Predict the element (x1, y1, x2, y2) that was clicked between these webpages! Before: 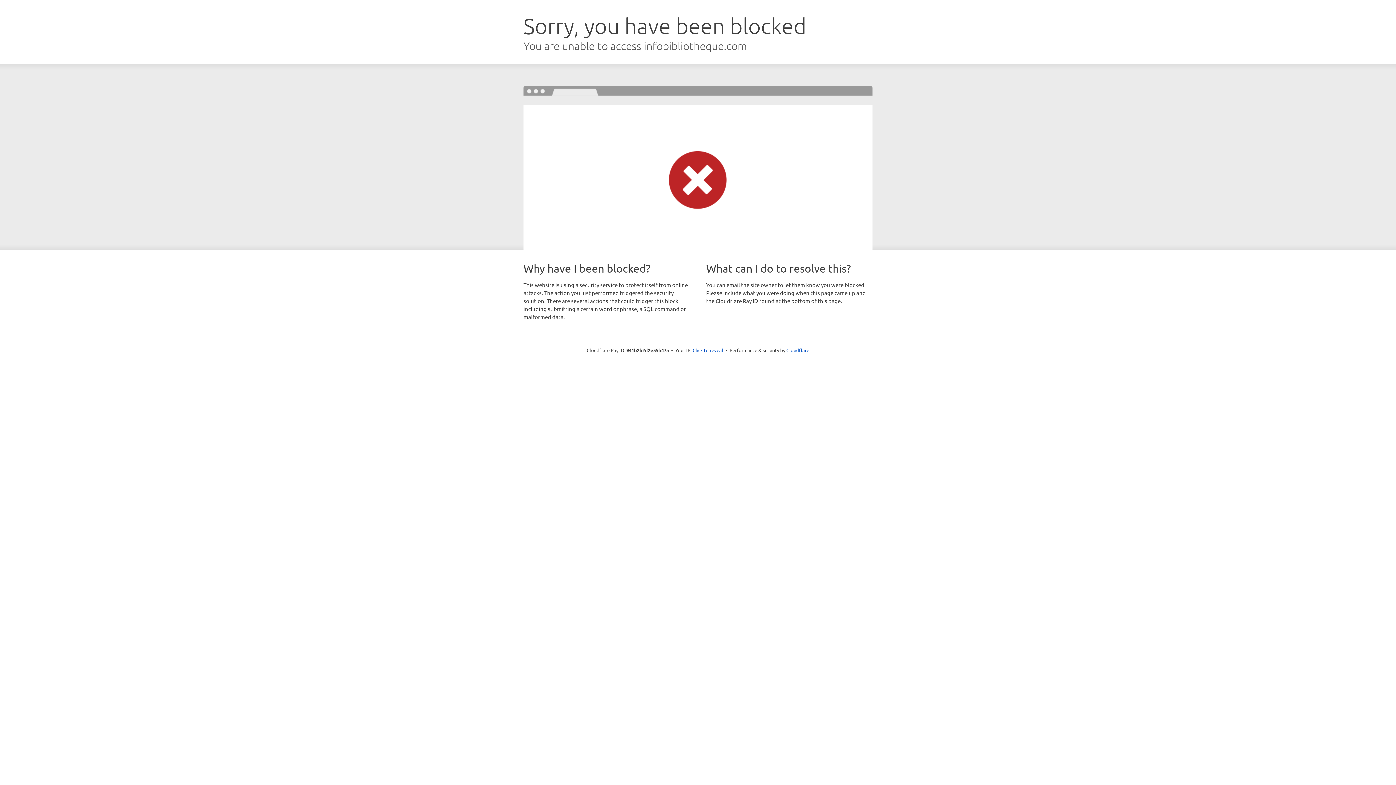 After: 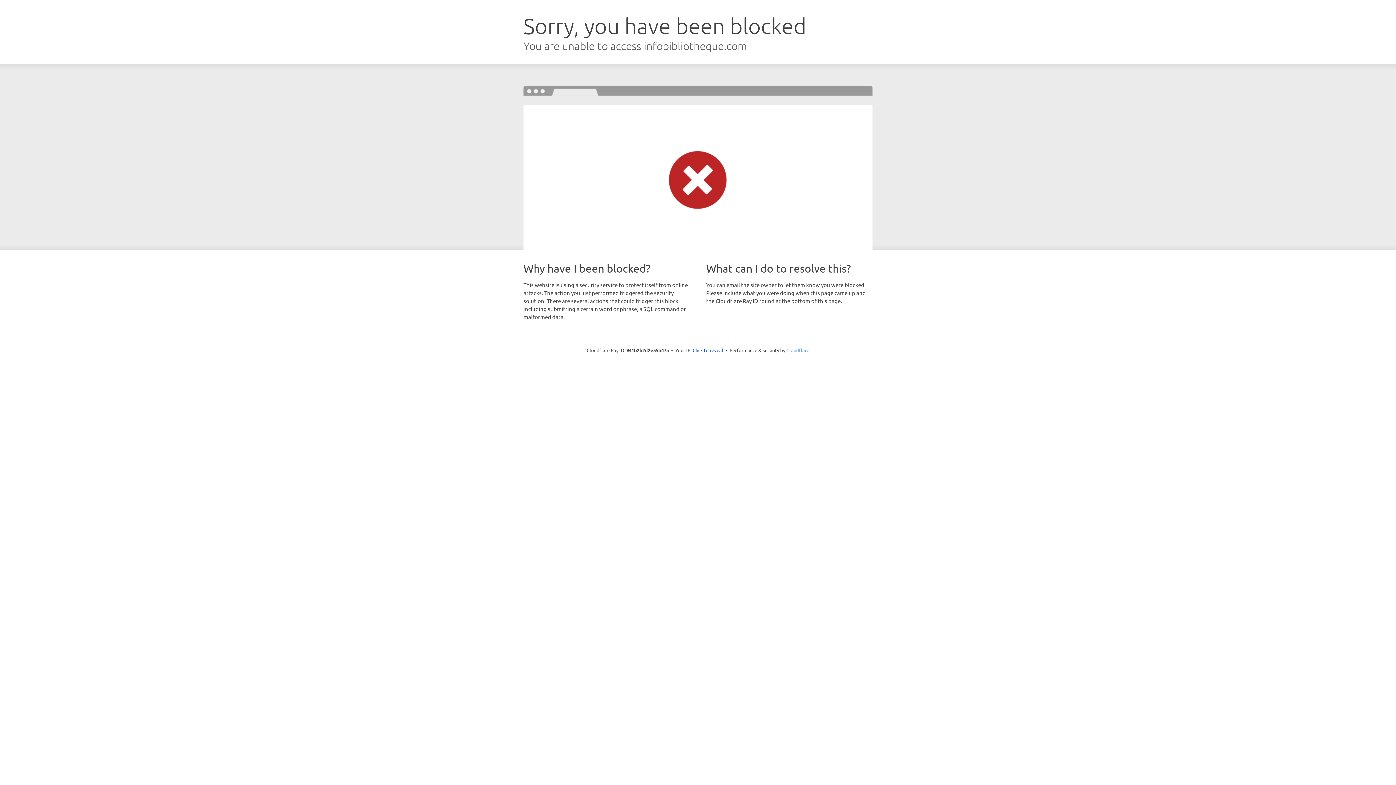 Action: label: Cloudflare bbox: (786, 347, 809, 353)